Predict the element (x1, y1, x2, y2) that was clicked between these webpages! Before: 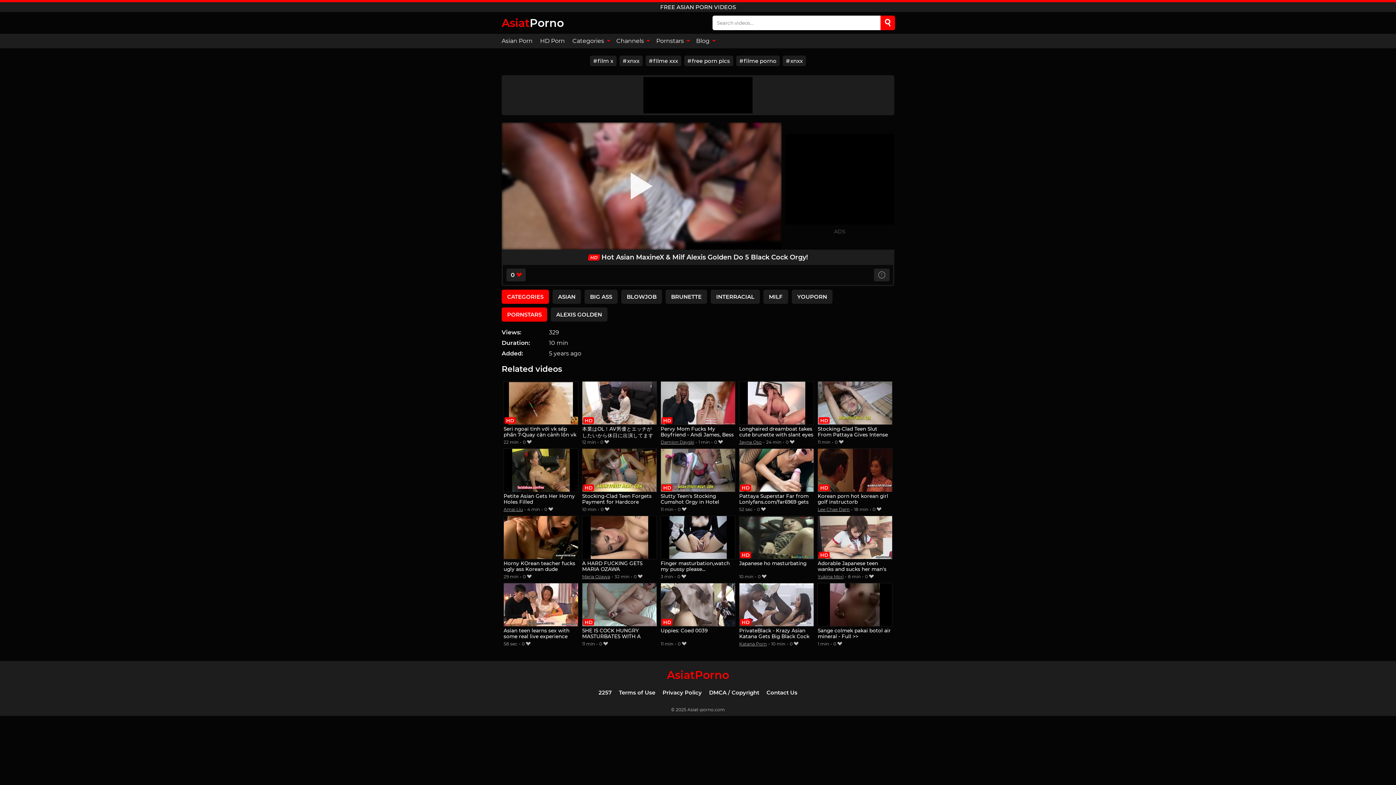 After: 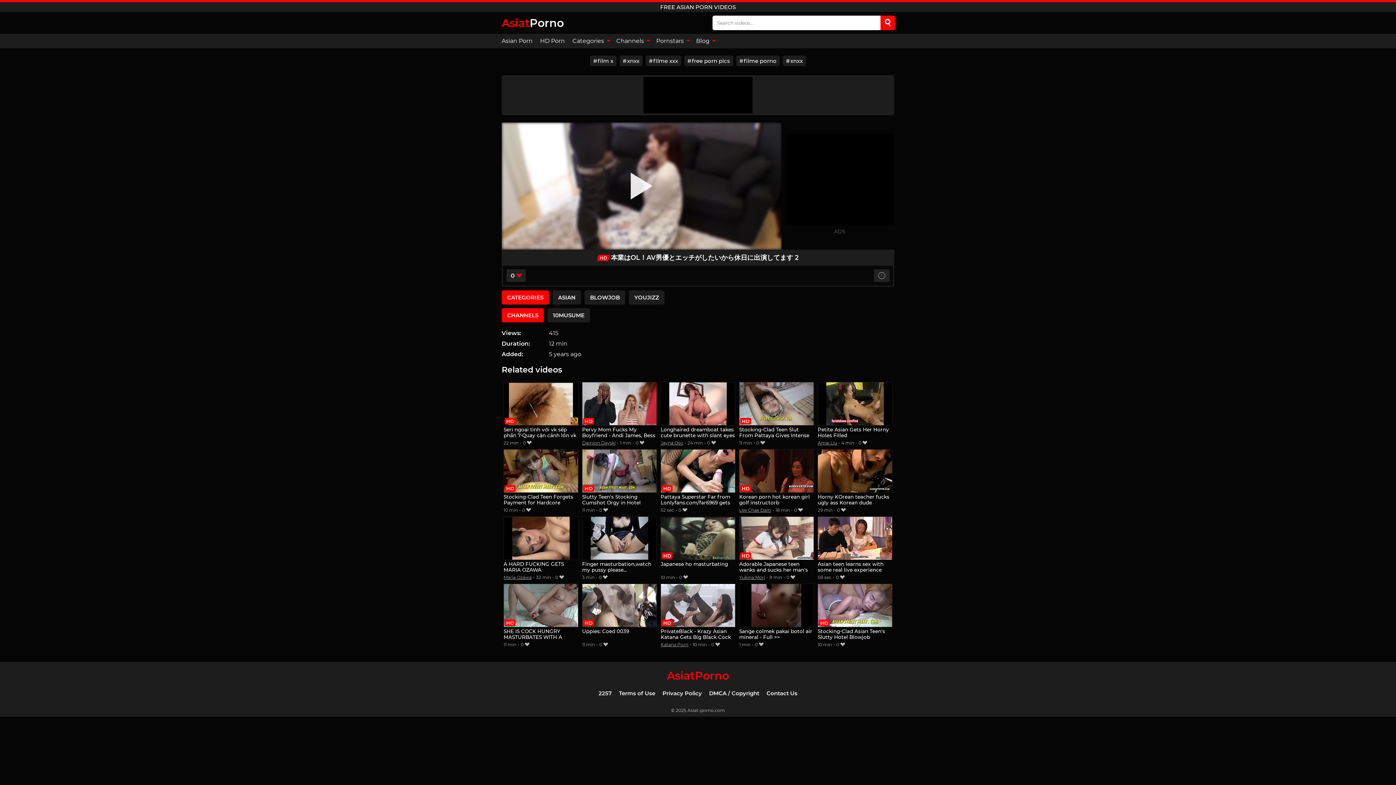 Action: label: 本業はOL！AV男優とエッチがしたいから休日に出演してます 2 bbox: (582, 381, 656, 438)